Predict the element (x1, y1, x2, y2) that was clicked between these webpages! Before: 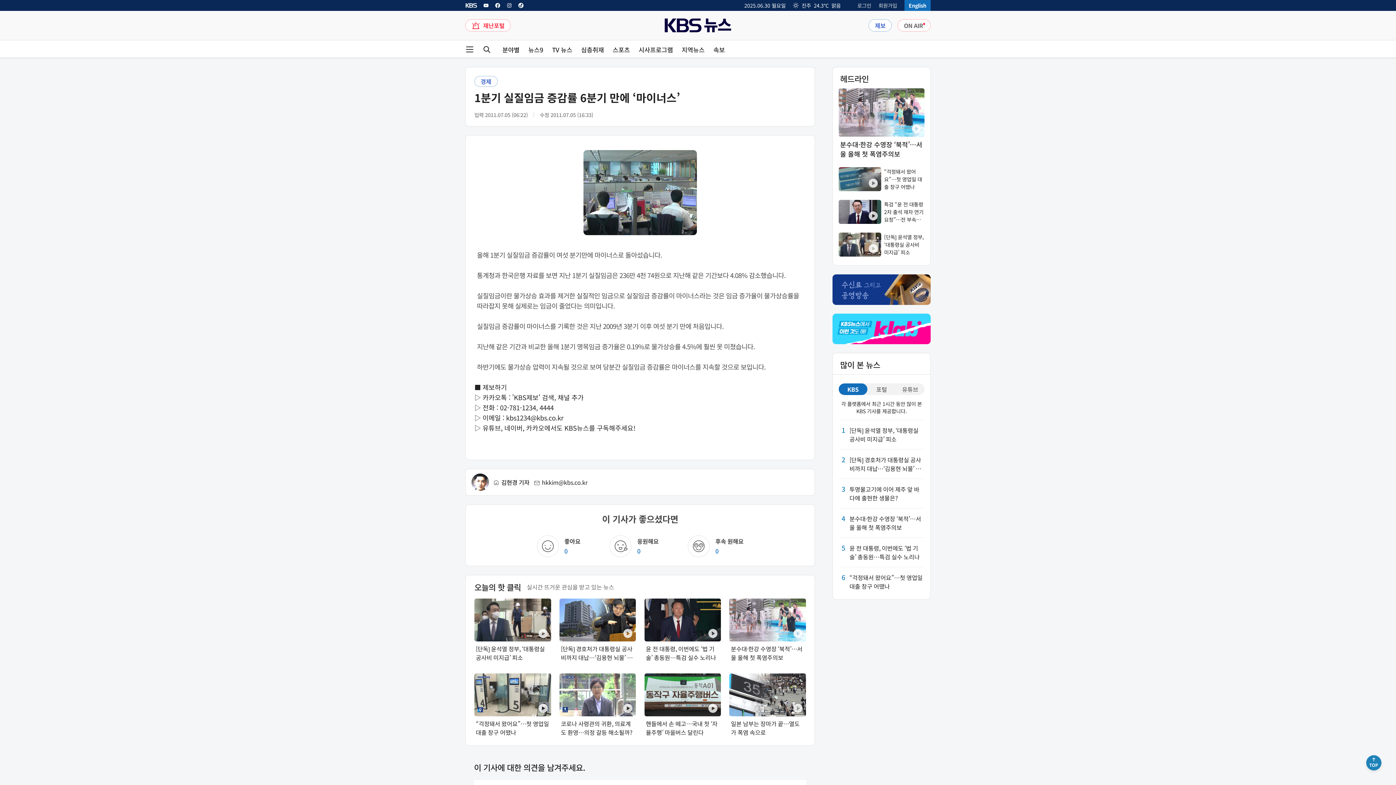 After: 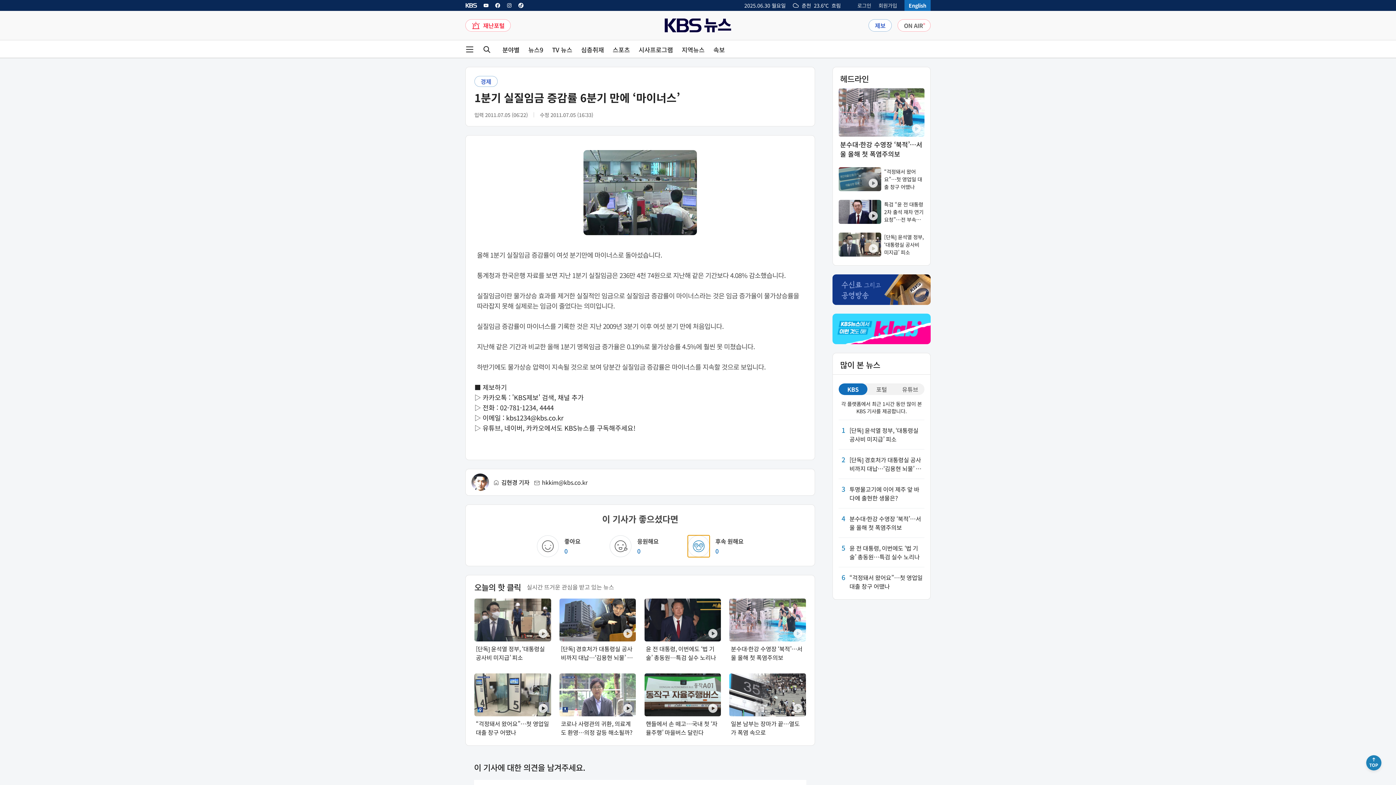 Action: bbox: (687, 535, 709, 557)